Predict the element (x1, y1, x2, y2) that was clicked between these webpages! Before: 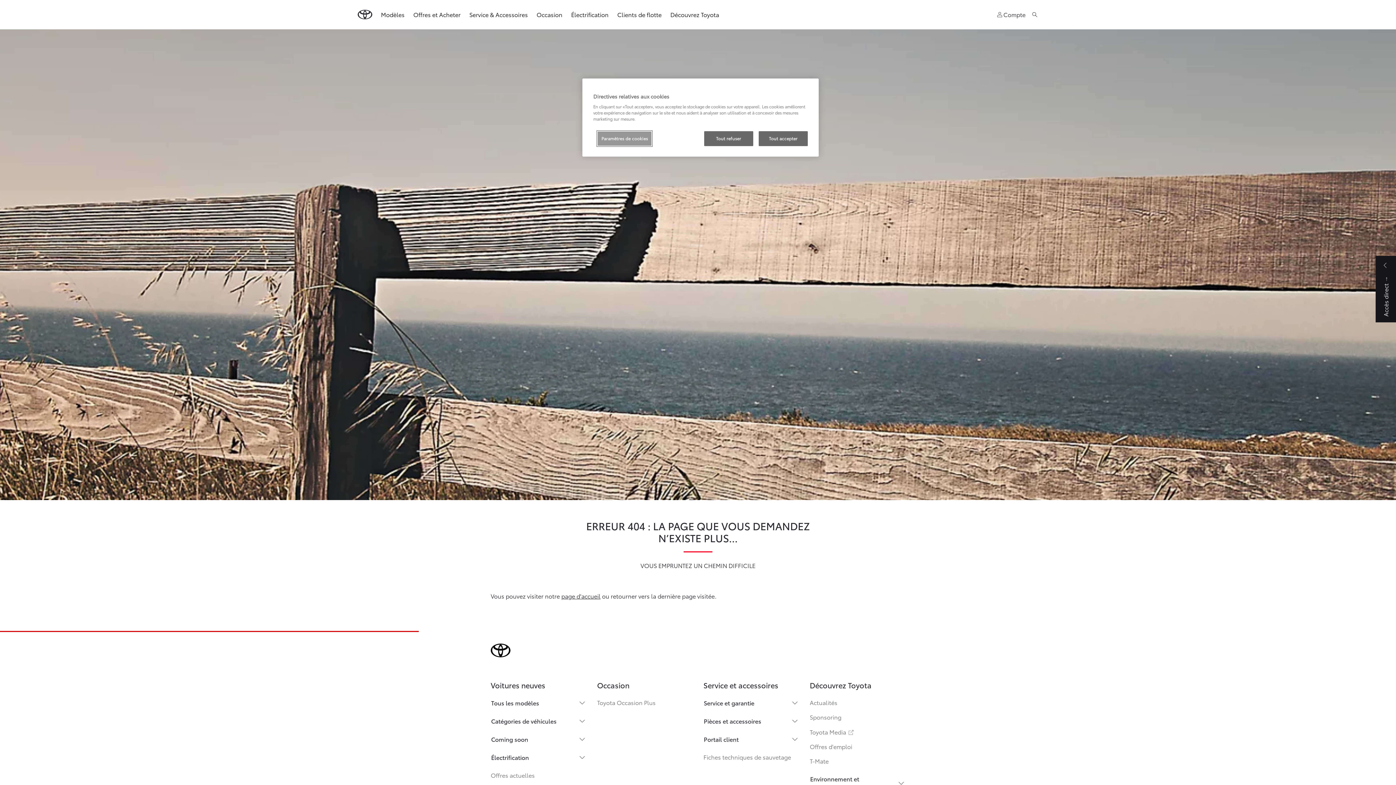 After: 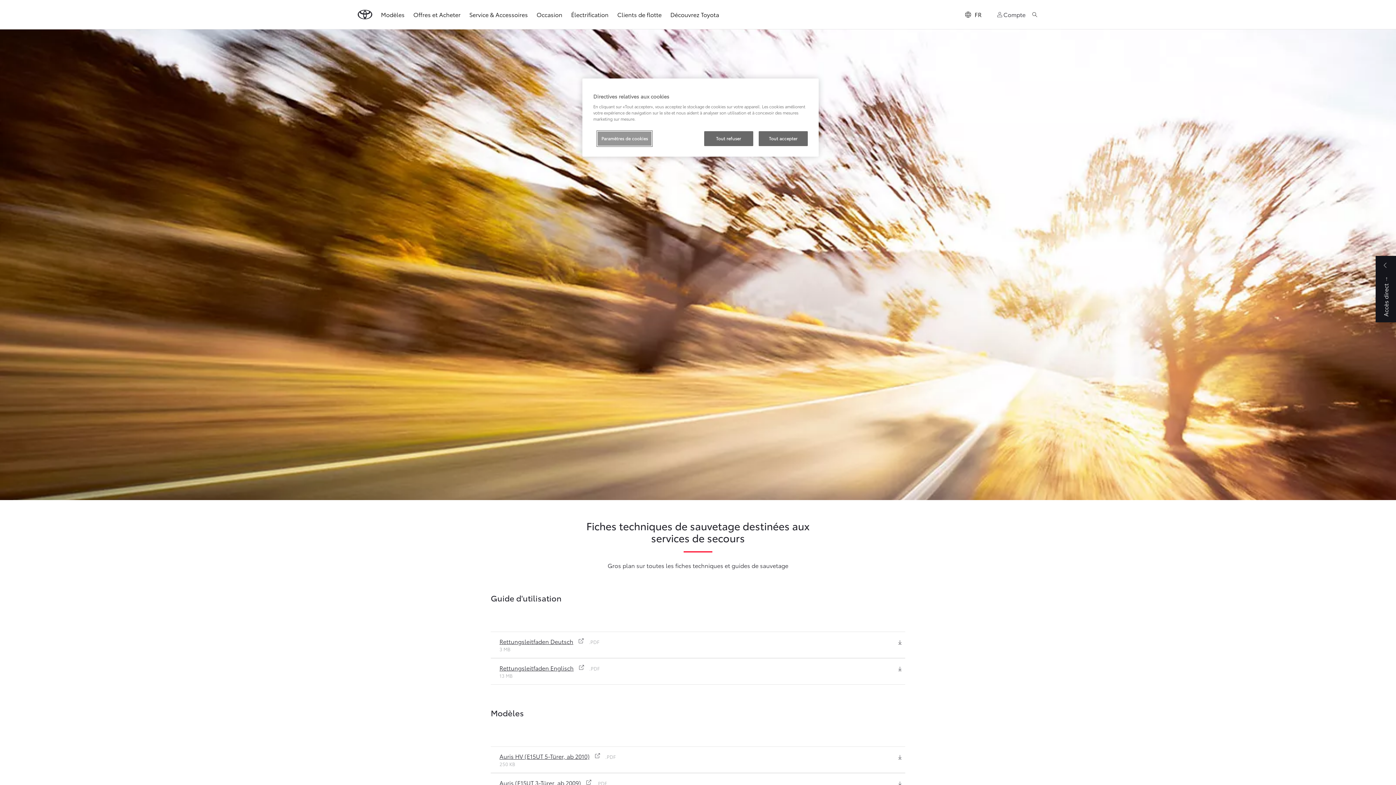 Action: bbox: (703, 753, 791, 761) label: Fiches techniques de sauvetage